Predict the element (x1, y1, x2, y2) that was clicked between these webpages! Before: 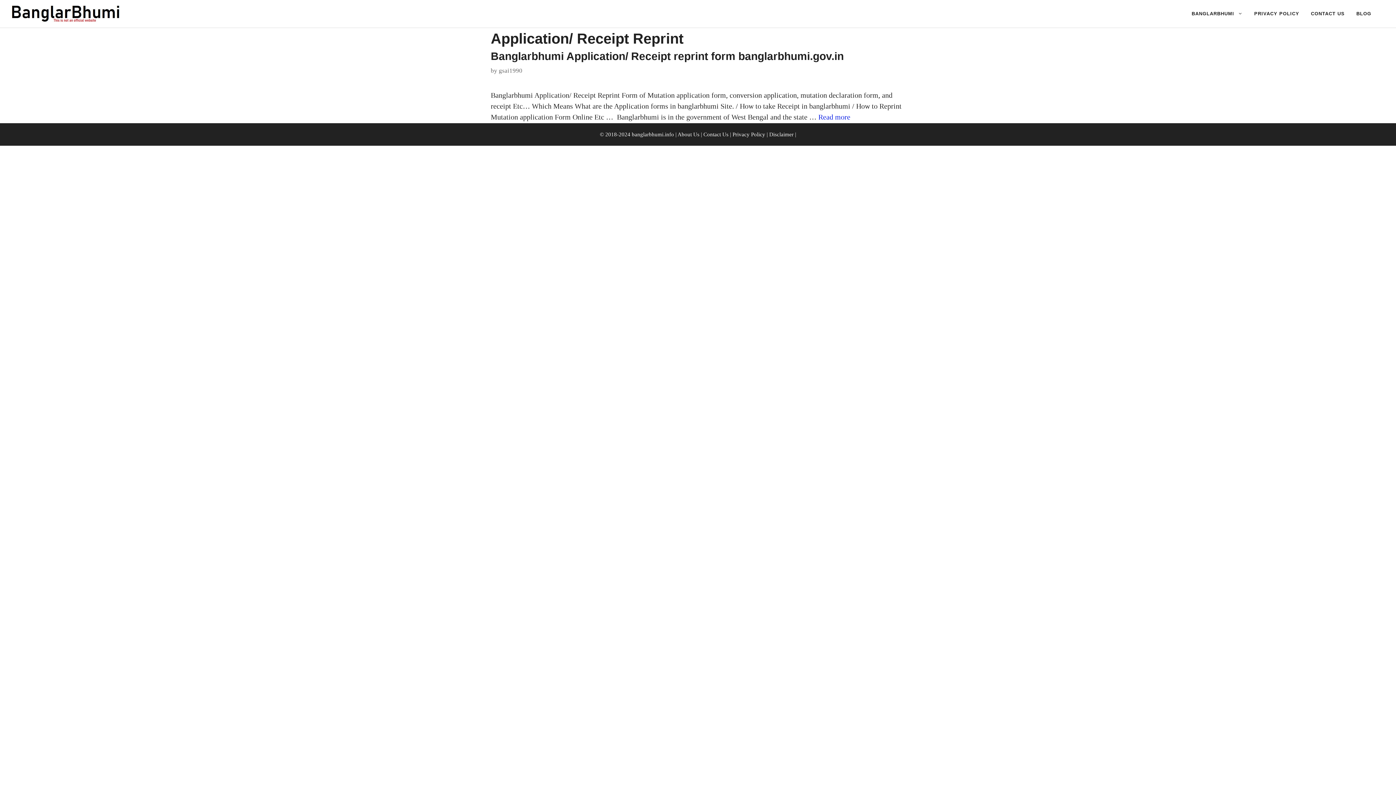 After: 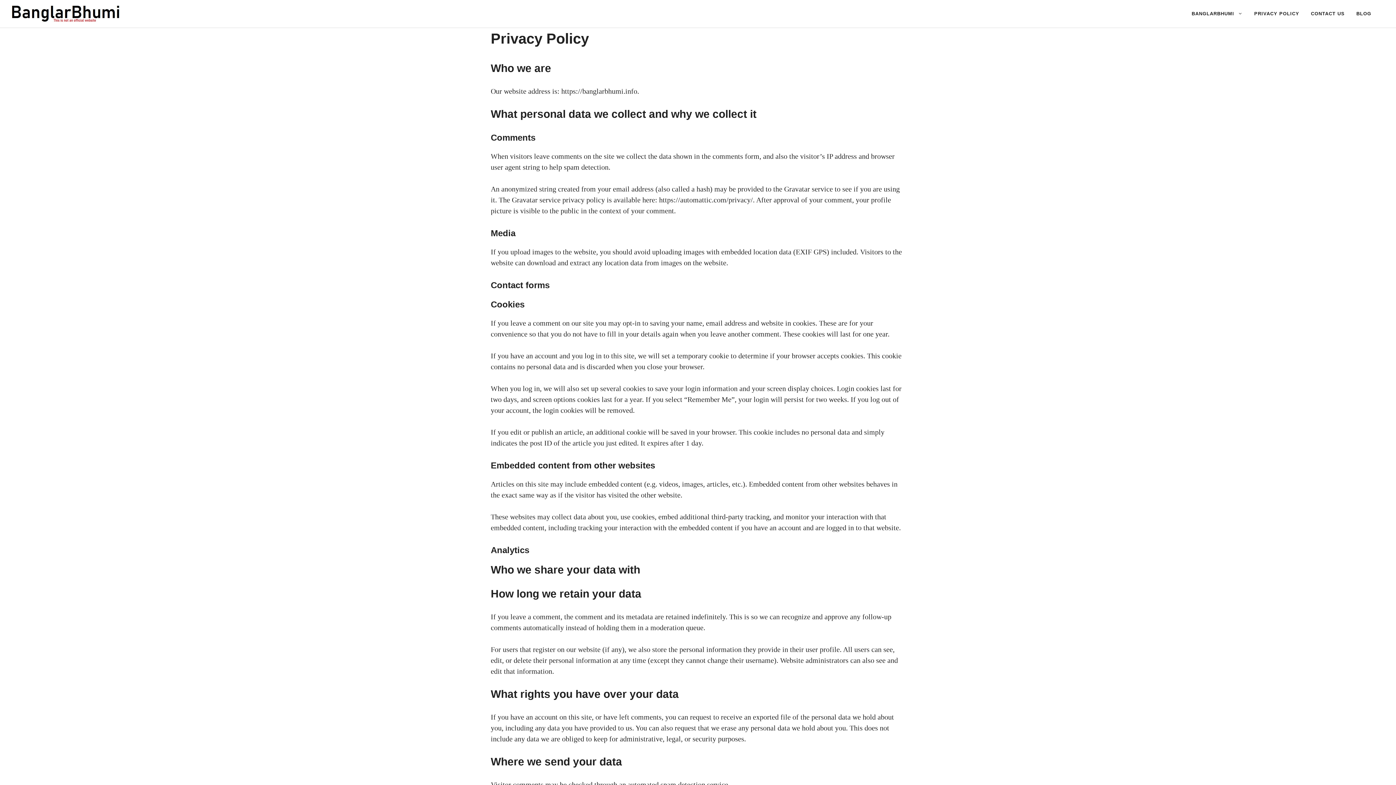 Action: bbox: (732, 131, 765, 137) label: Privacy Policy